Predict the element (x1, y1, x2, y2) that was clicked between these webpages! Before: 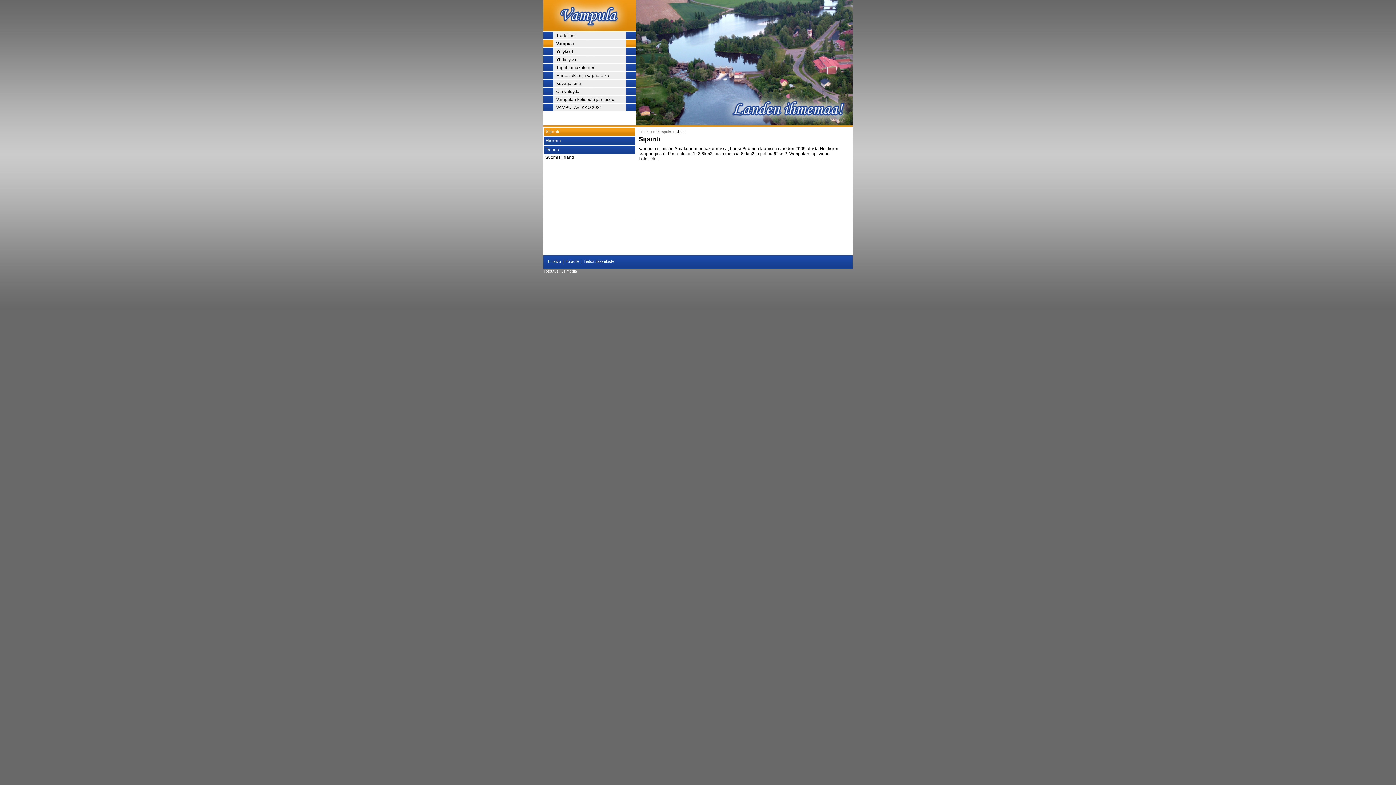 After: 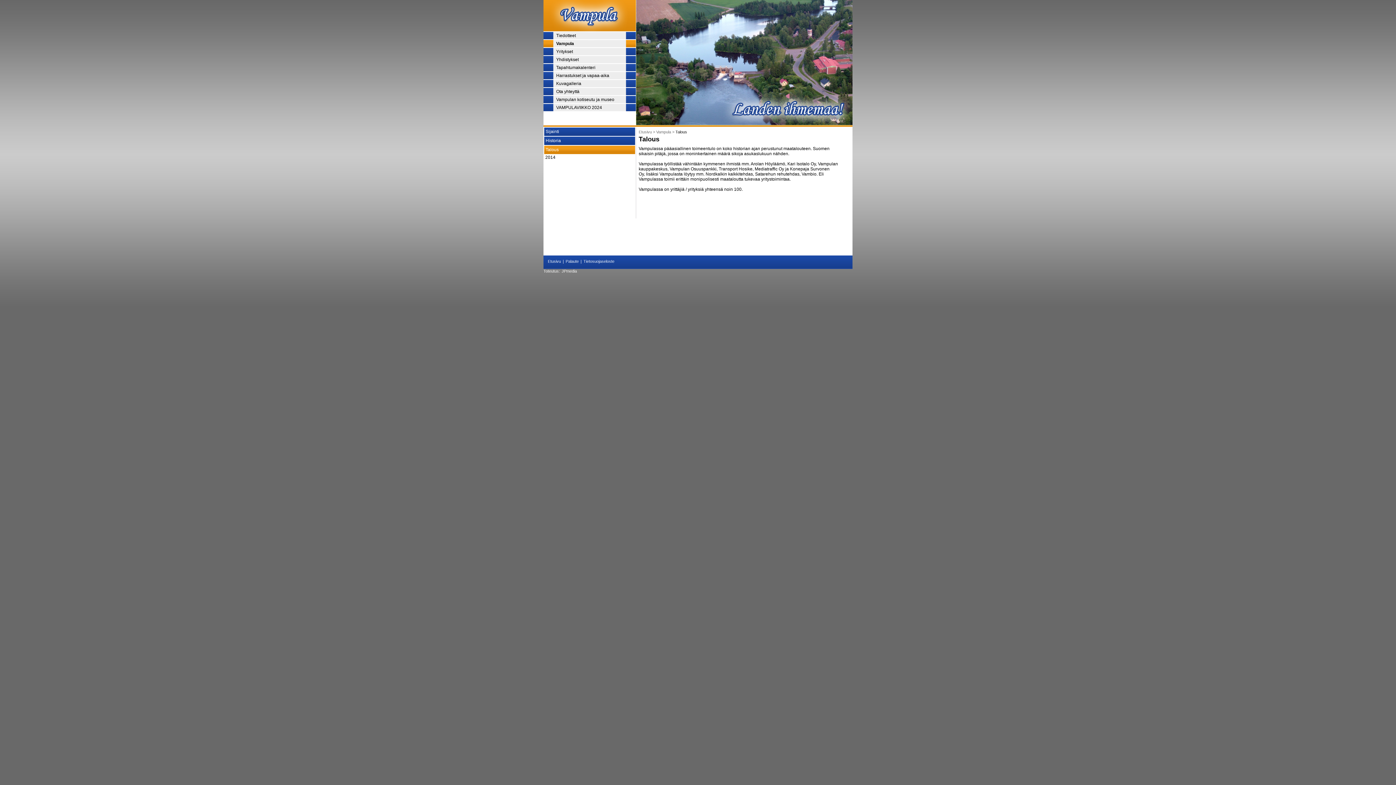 Action: bbox: (545, 147, 558, 152) label: Talous